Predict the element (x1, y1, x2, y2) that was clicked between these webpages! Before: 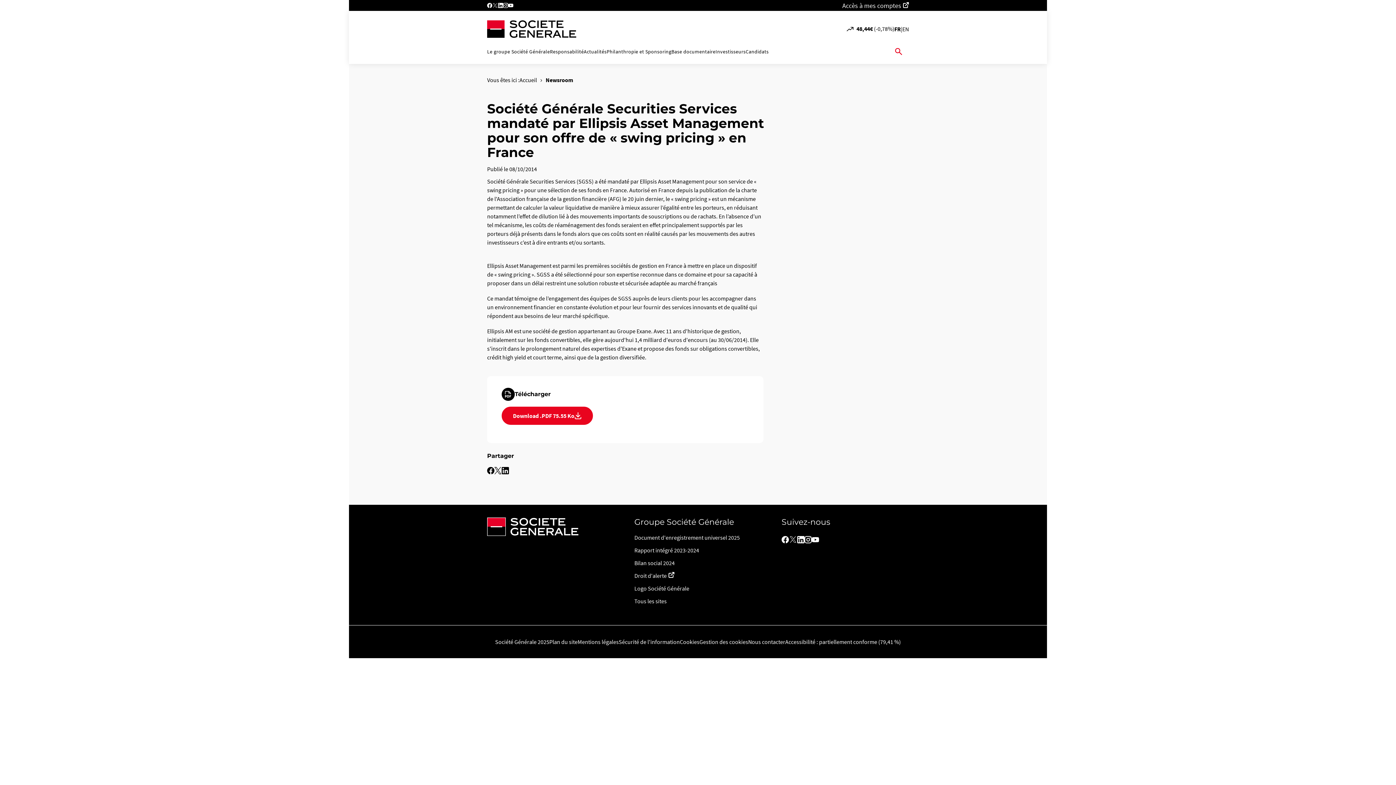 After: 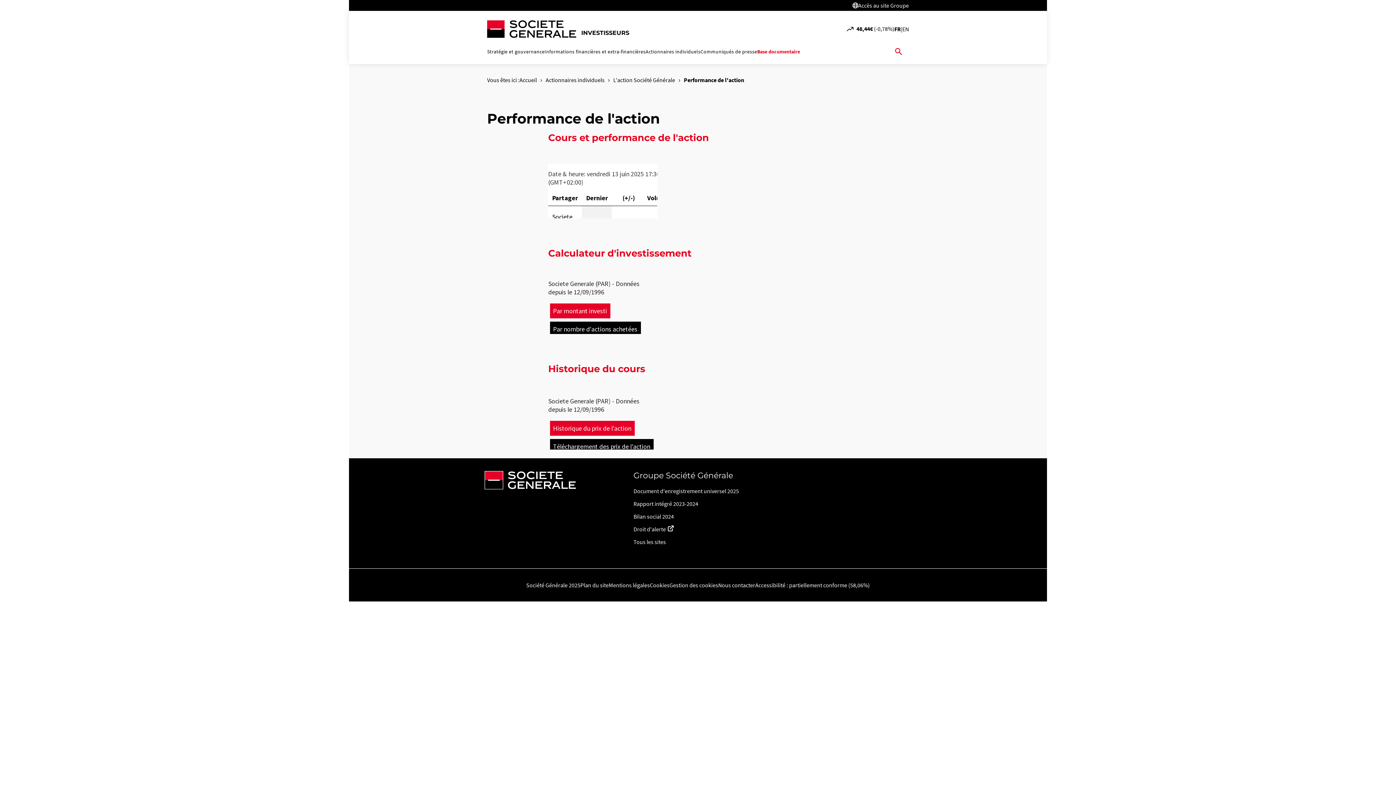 Action: label: Le cours de la bourse est de : 48,44€ avec une diminution de -0,78% bbox: (846, 24, 894, 32)